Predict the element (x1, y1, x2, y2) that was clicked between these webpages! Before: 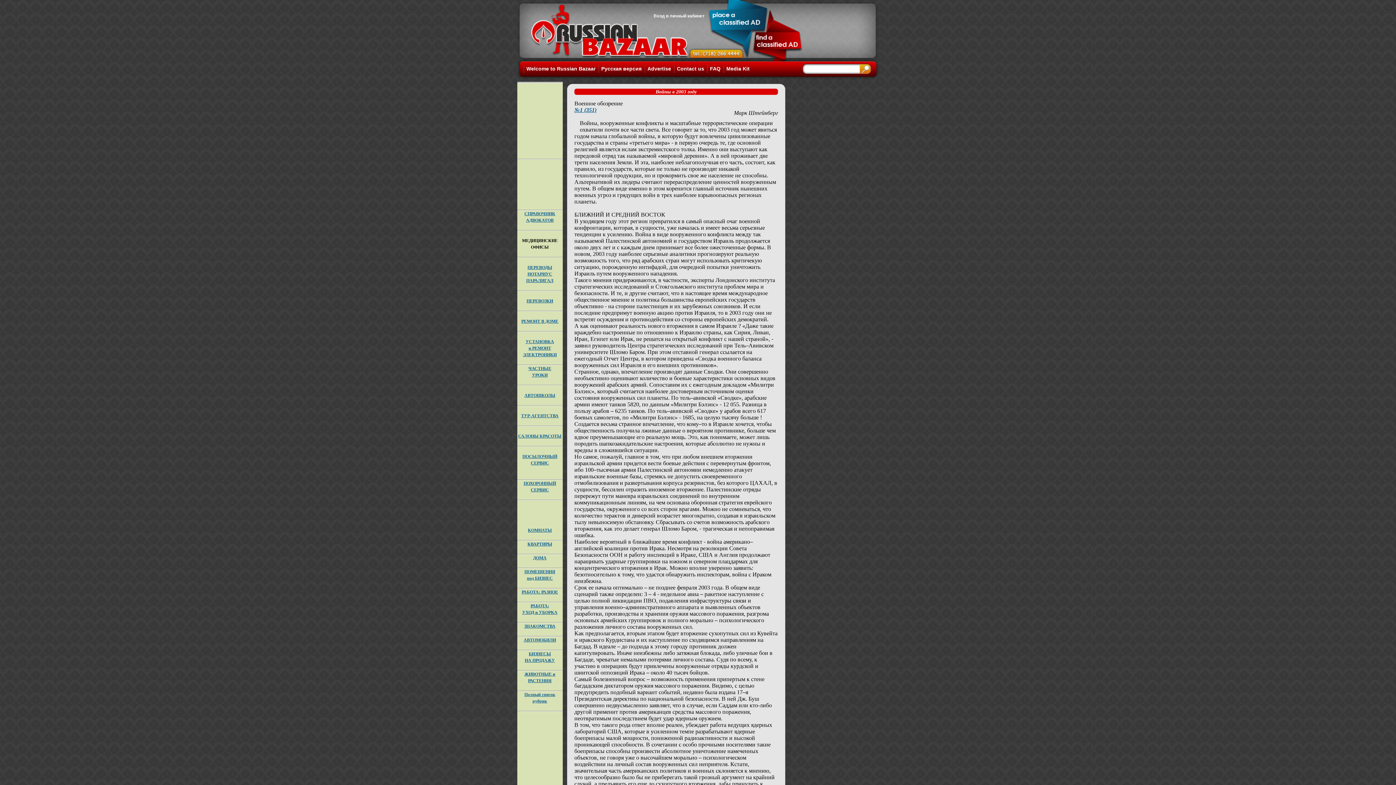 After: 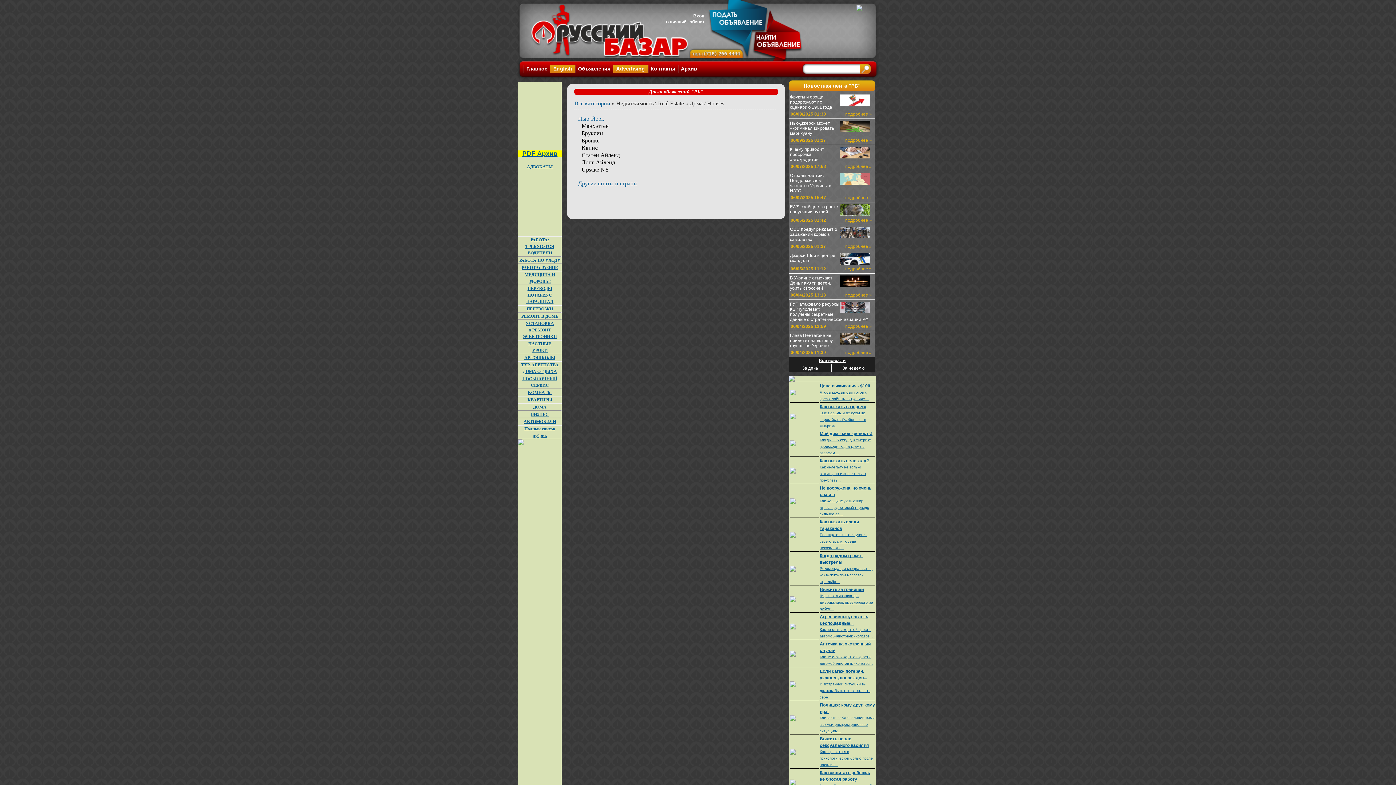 Action: bbox: (533, 555, 546, 560) label: ДОМА